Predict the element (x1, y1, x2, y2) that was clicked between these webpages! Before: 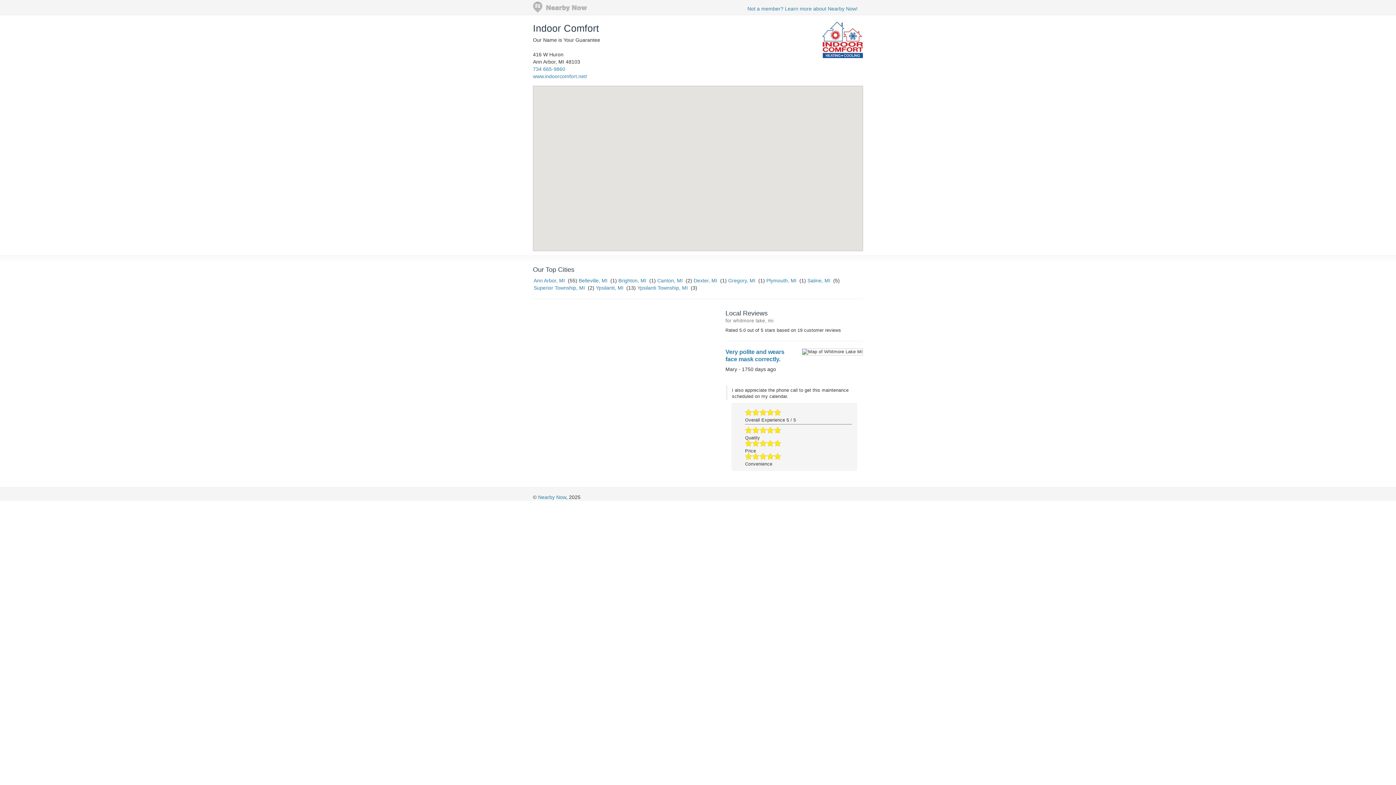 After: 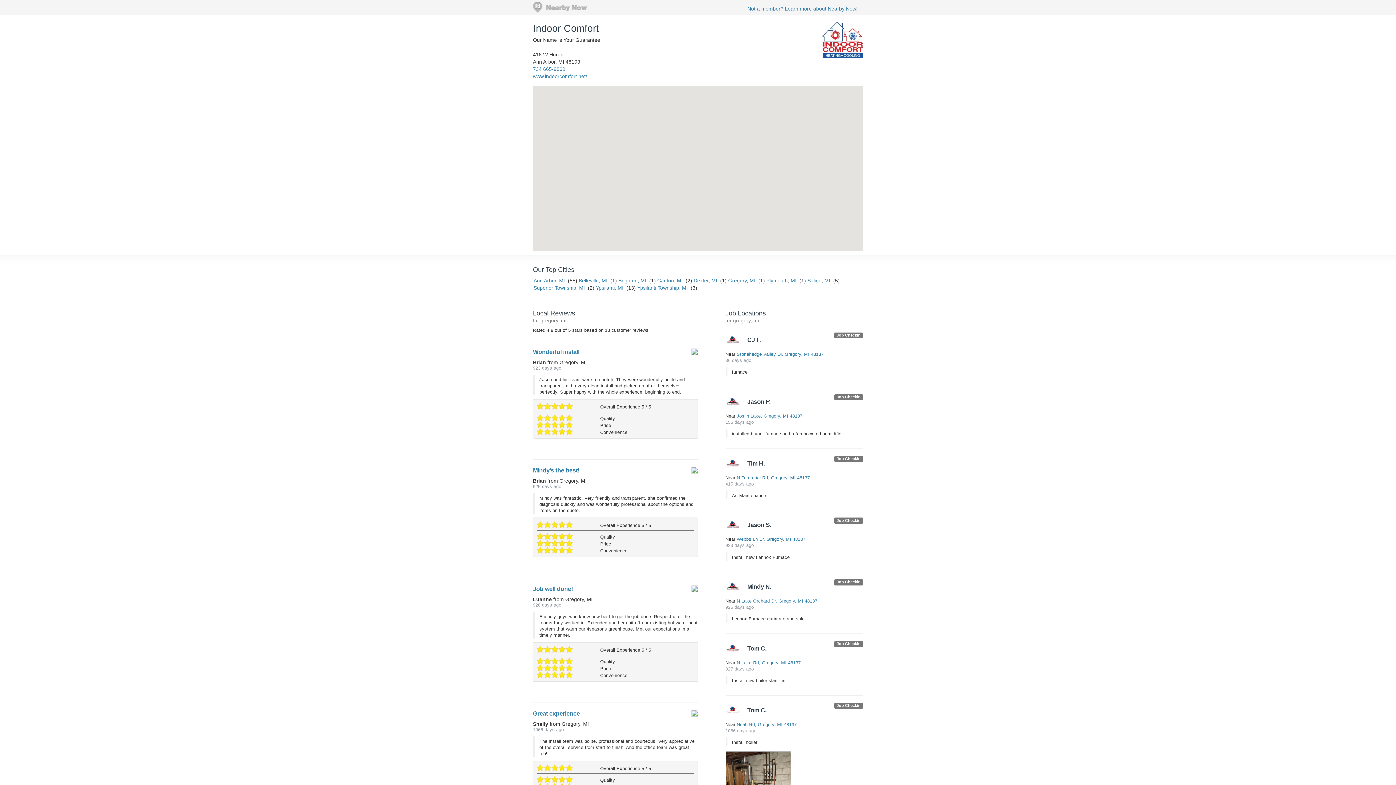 Action: label: Gregory, MI bbox: (728, 277, 755, 283)